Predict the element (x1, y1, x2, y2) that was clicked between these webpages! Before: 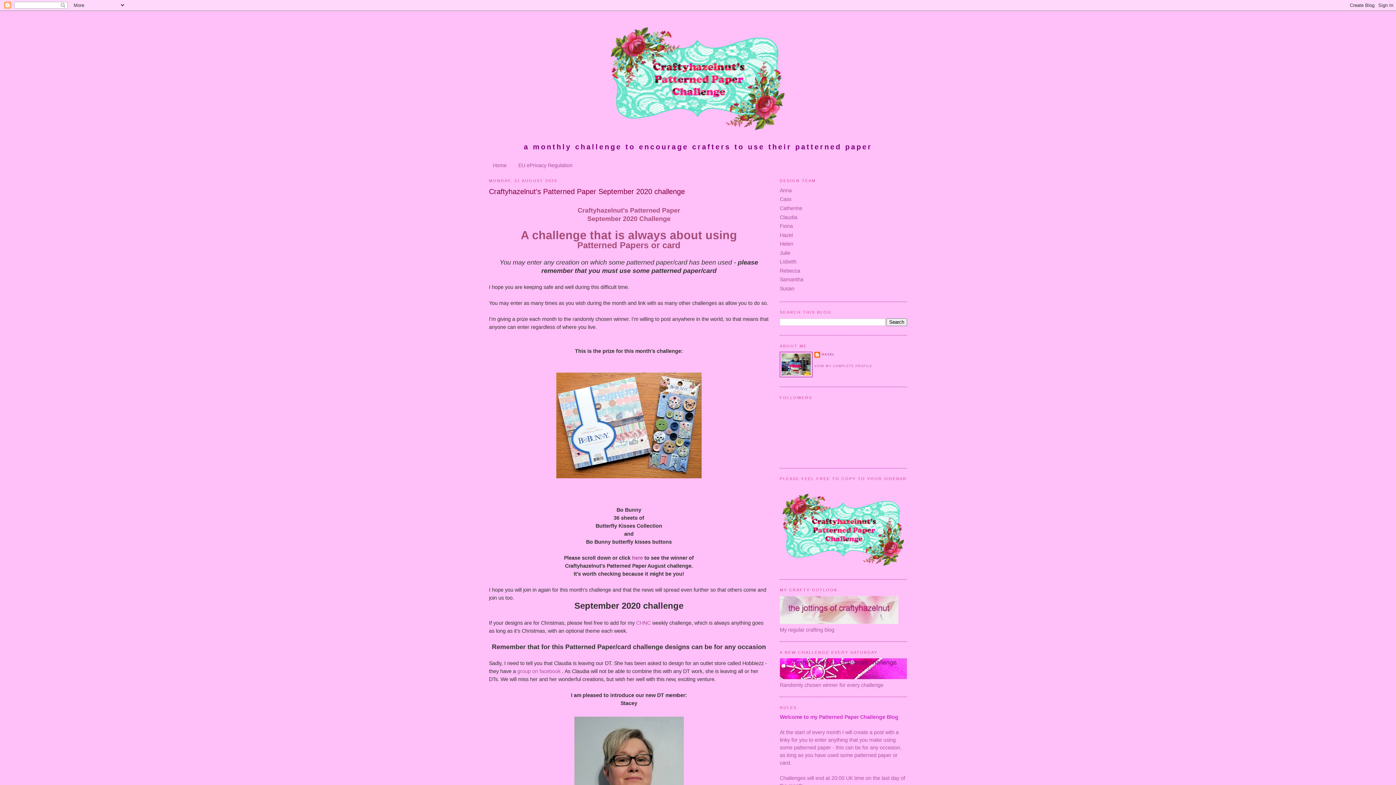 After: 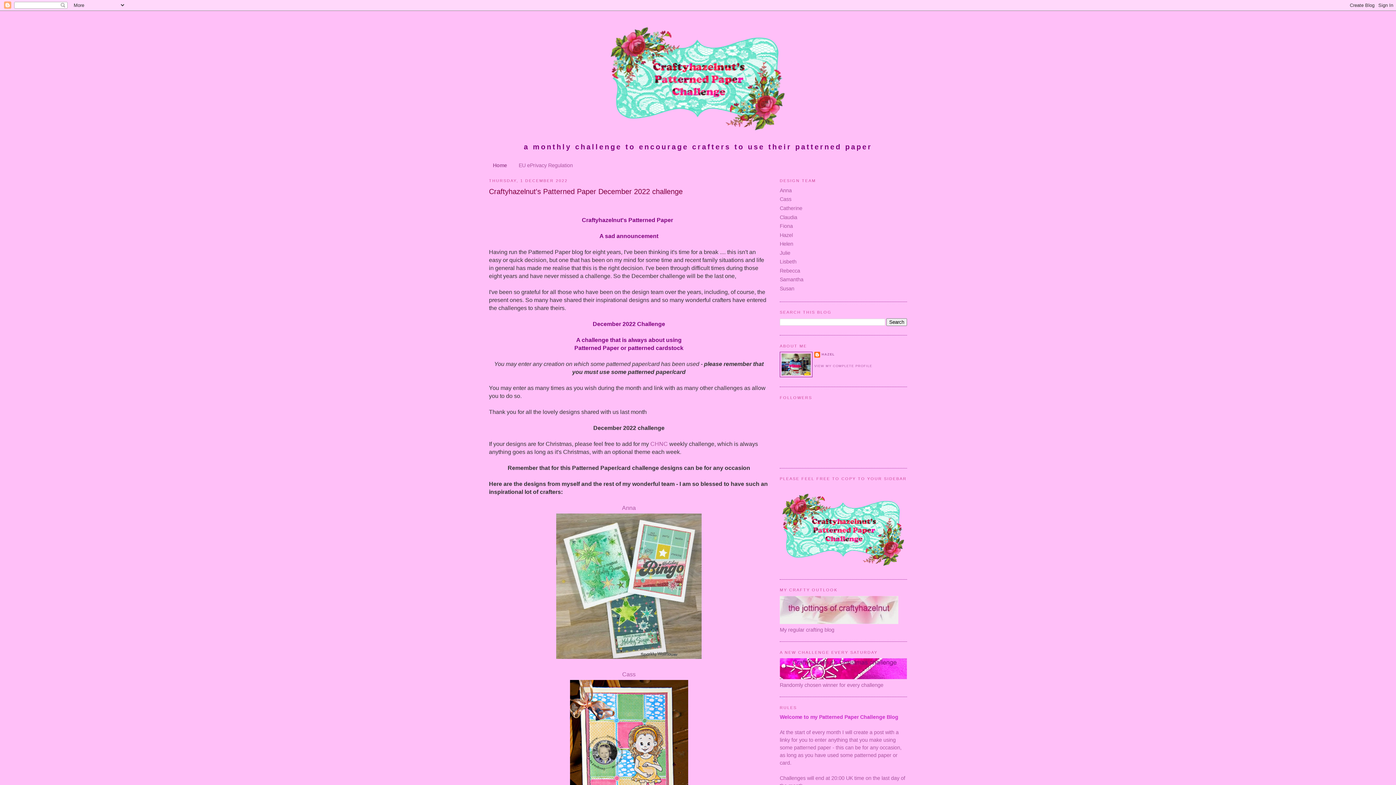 Action: label: Home bbox: (492, 162, 506, 168)